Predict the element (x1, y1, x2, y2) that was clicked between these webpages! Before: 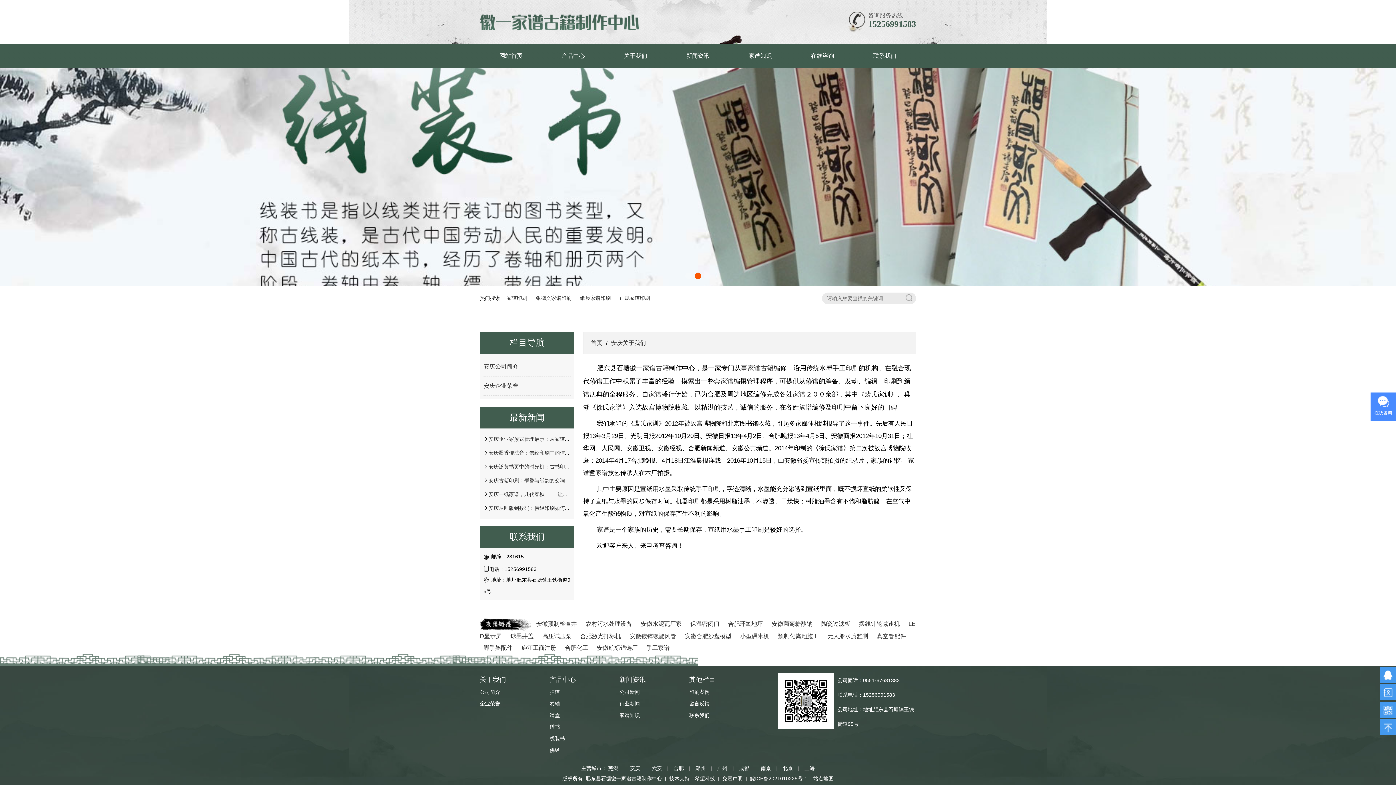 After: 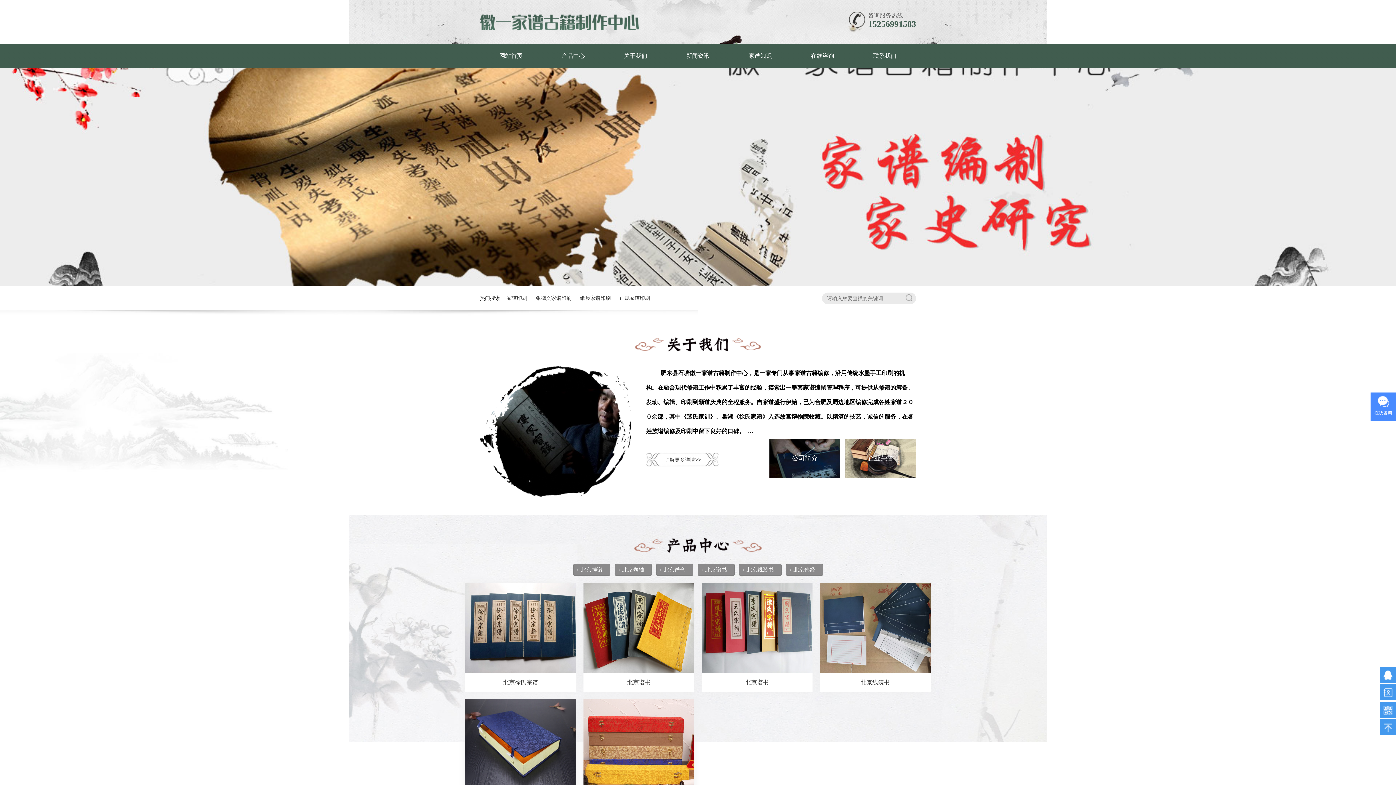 Action: bbox: (782, 765, 793, 771) label: 北京